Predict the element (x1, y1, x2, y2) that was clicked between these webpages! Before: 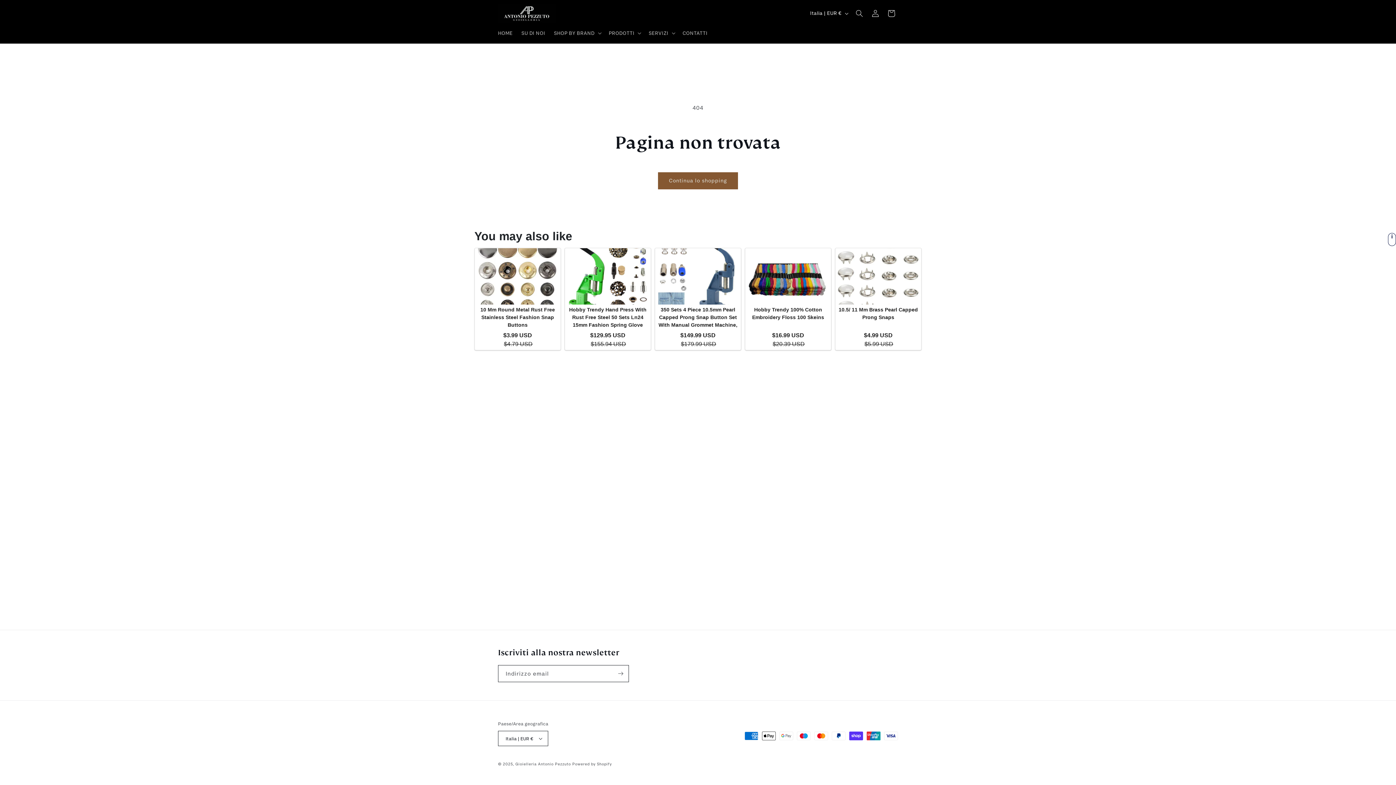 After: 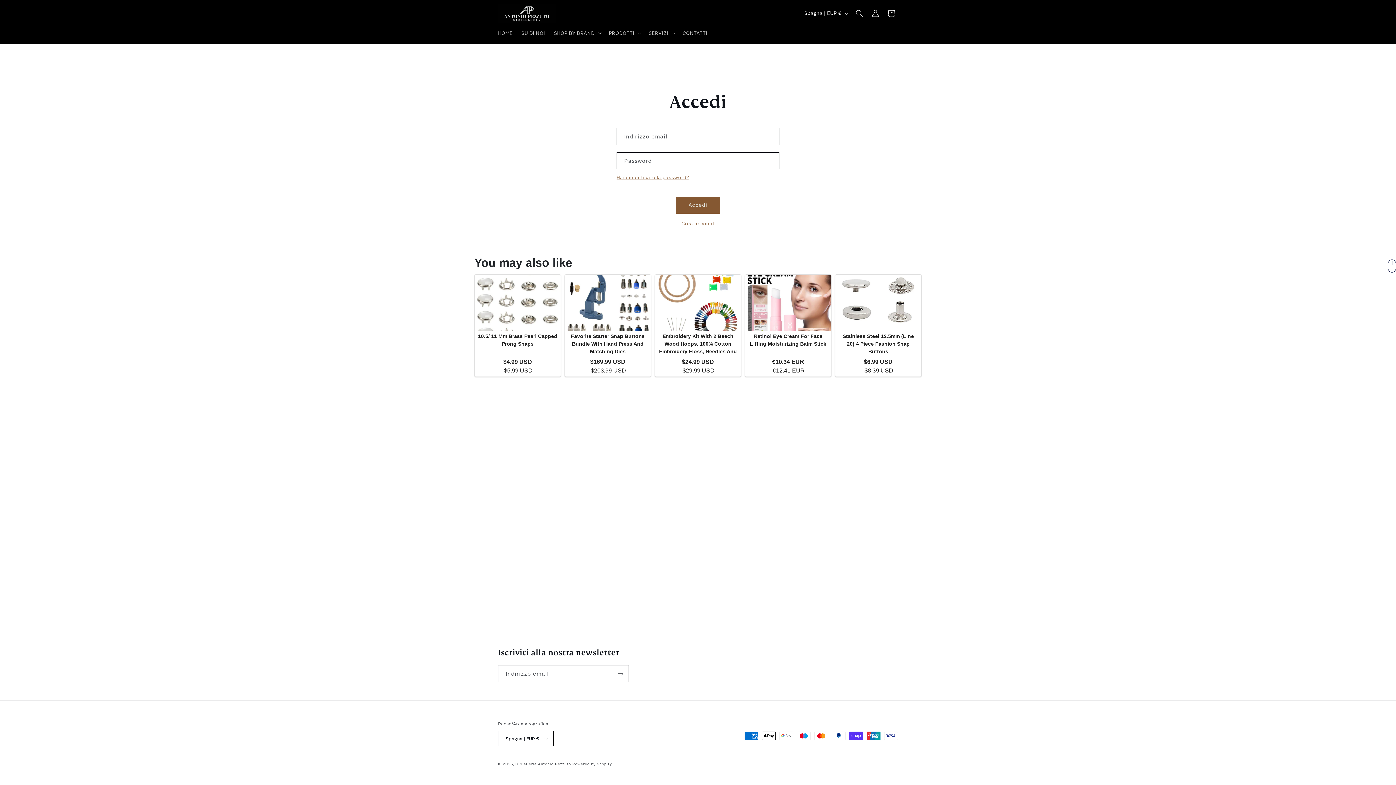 Action: bbox: (867, 5, 883, 21) label: Accedi